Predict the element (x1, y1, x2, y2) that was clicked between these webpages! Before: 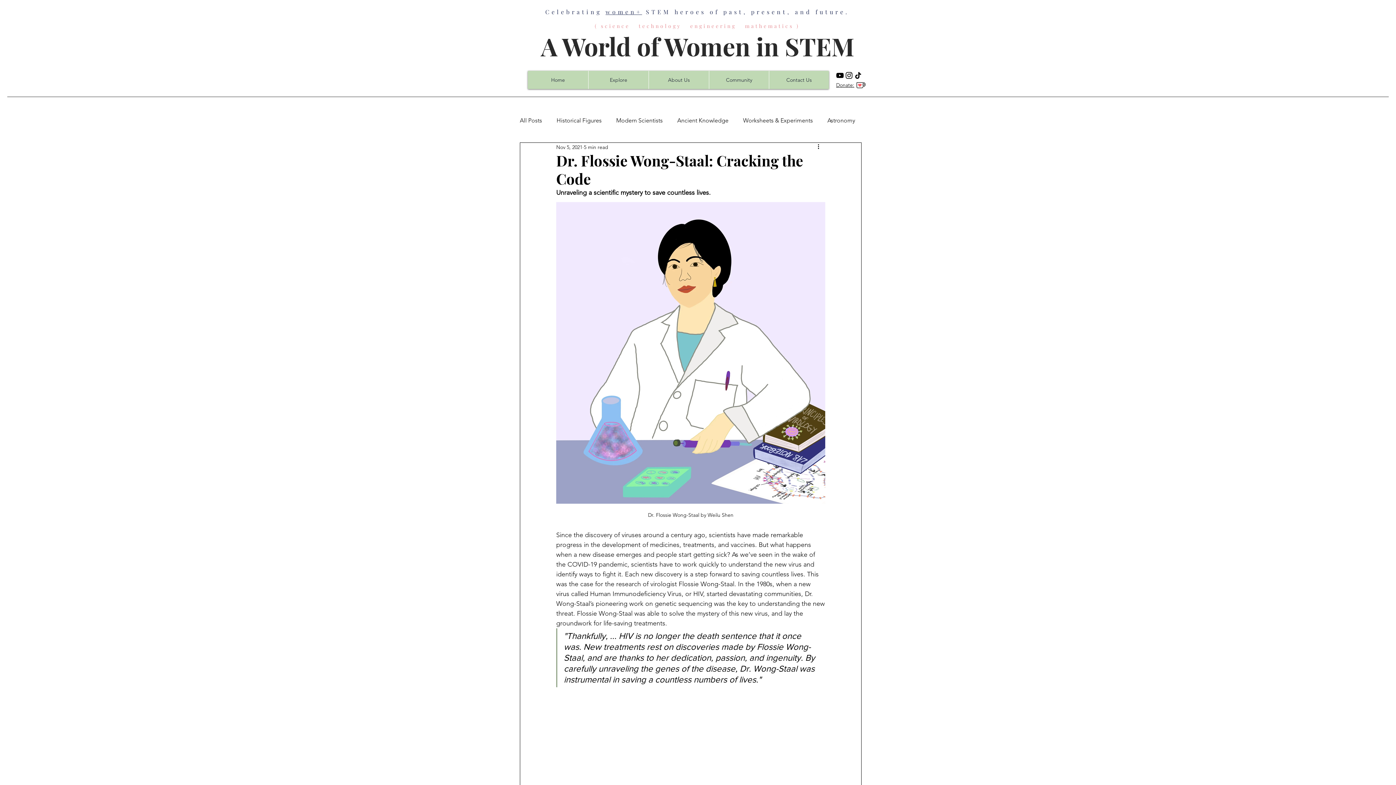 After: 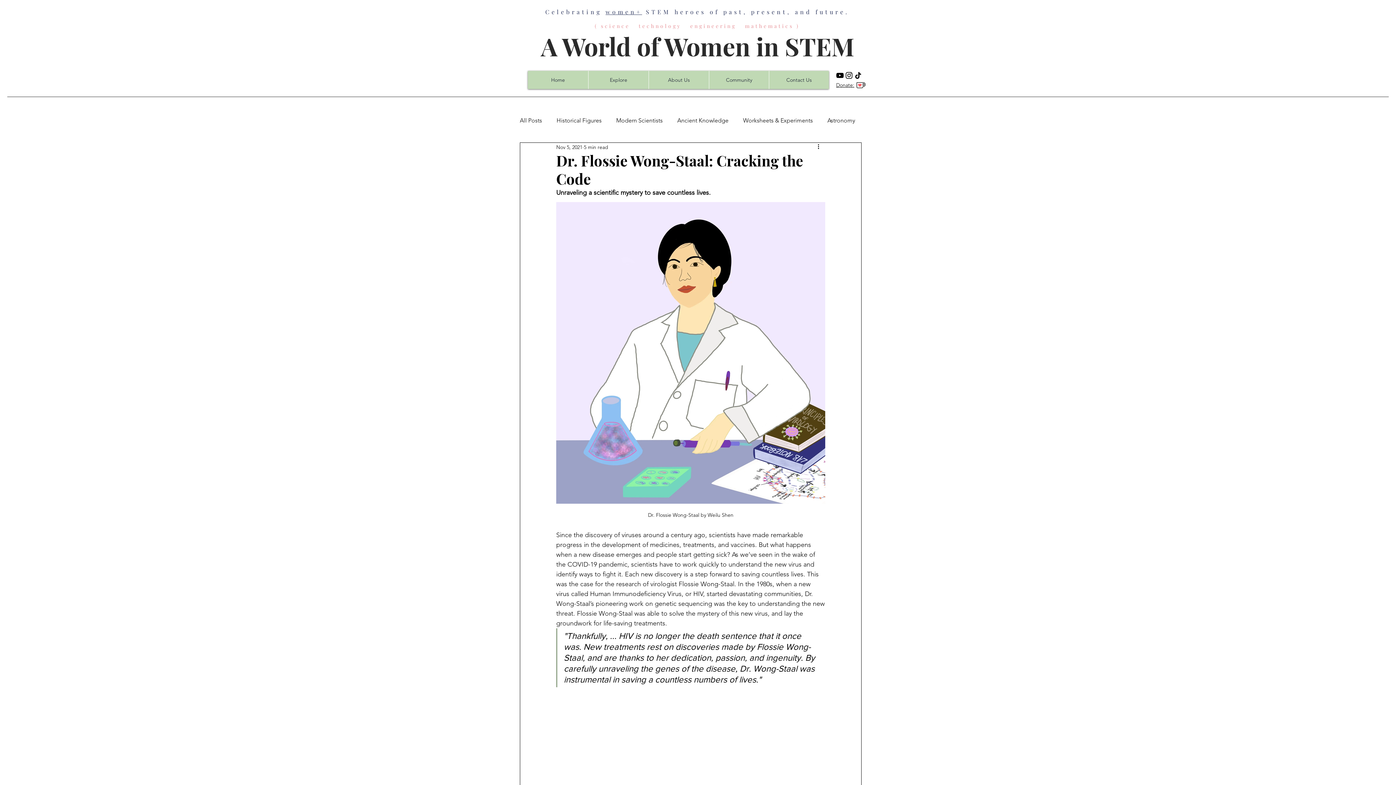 Action: bbox: (854, 78, 868, 92)